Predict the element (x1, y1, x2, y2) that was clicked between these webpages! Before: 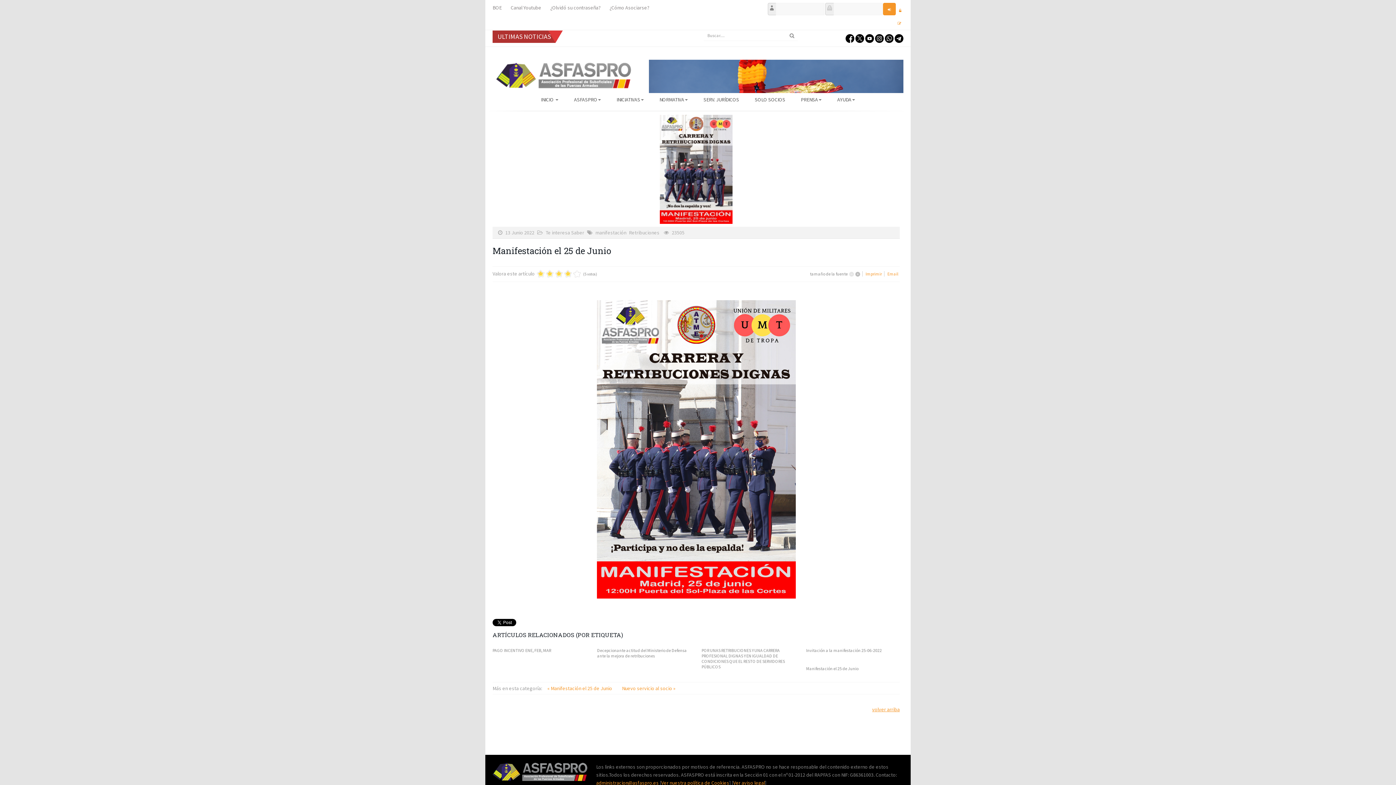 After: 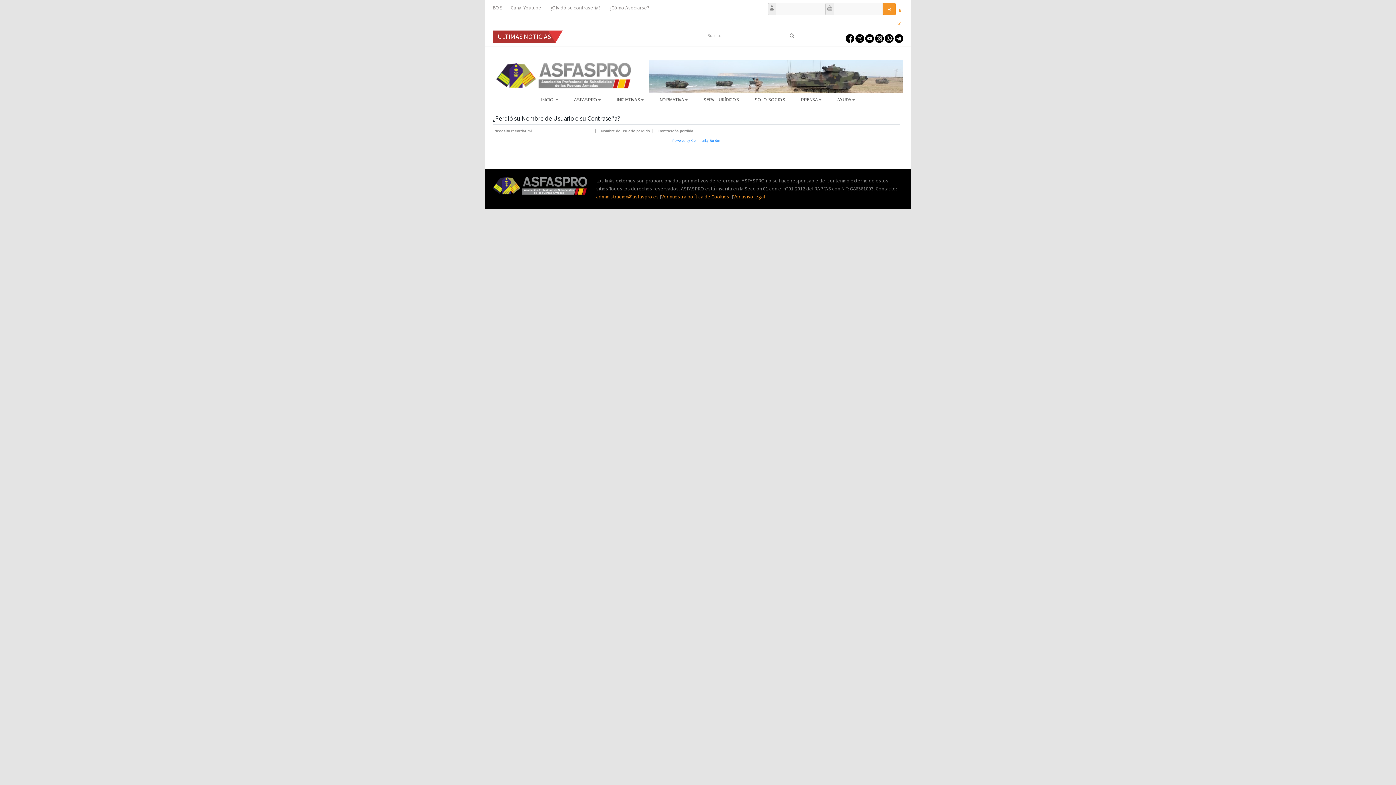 Action: label:   bbox: (899, 7, 902, 13)